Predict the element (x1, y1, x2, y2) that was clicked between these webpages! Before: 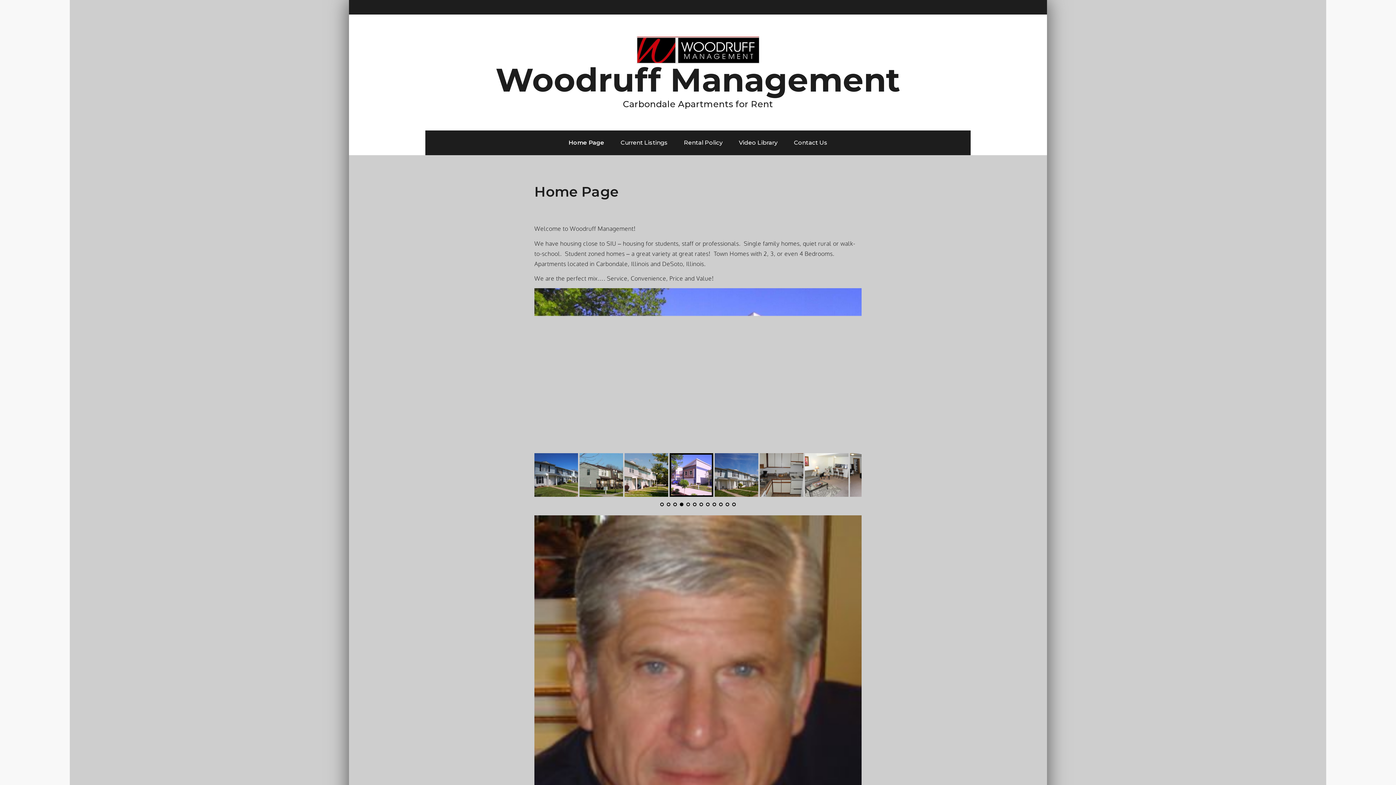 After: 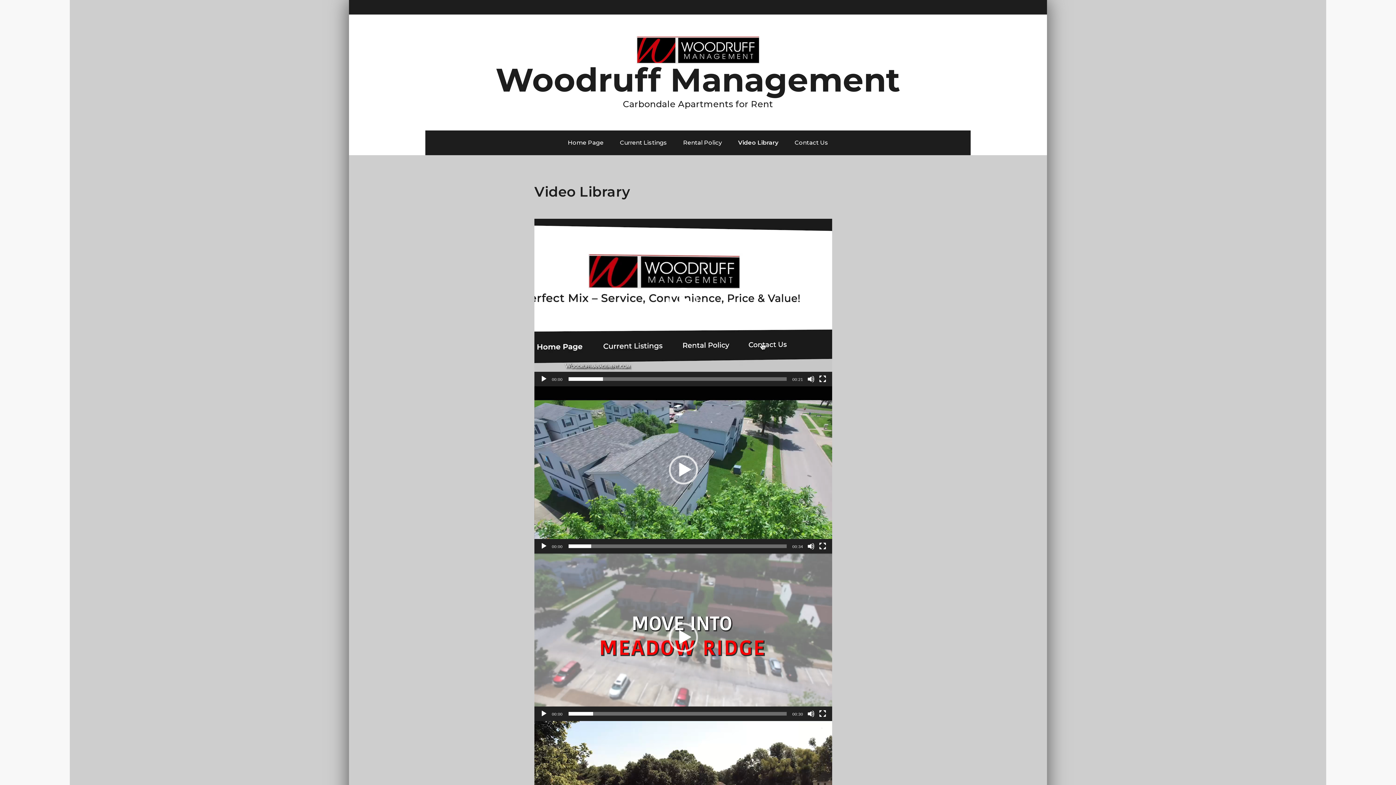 Action: label: Video Library bbox: (731, 130, 785, 155)